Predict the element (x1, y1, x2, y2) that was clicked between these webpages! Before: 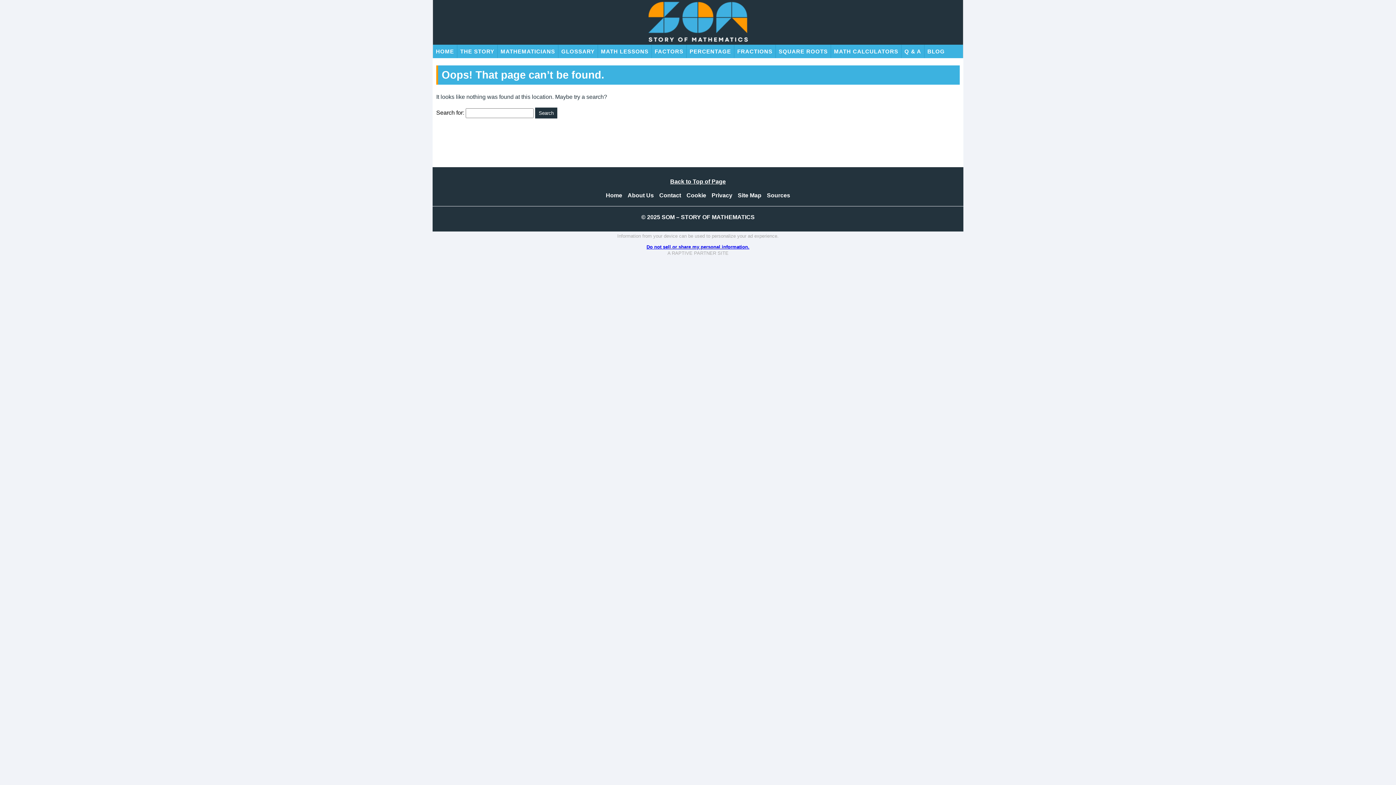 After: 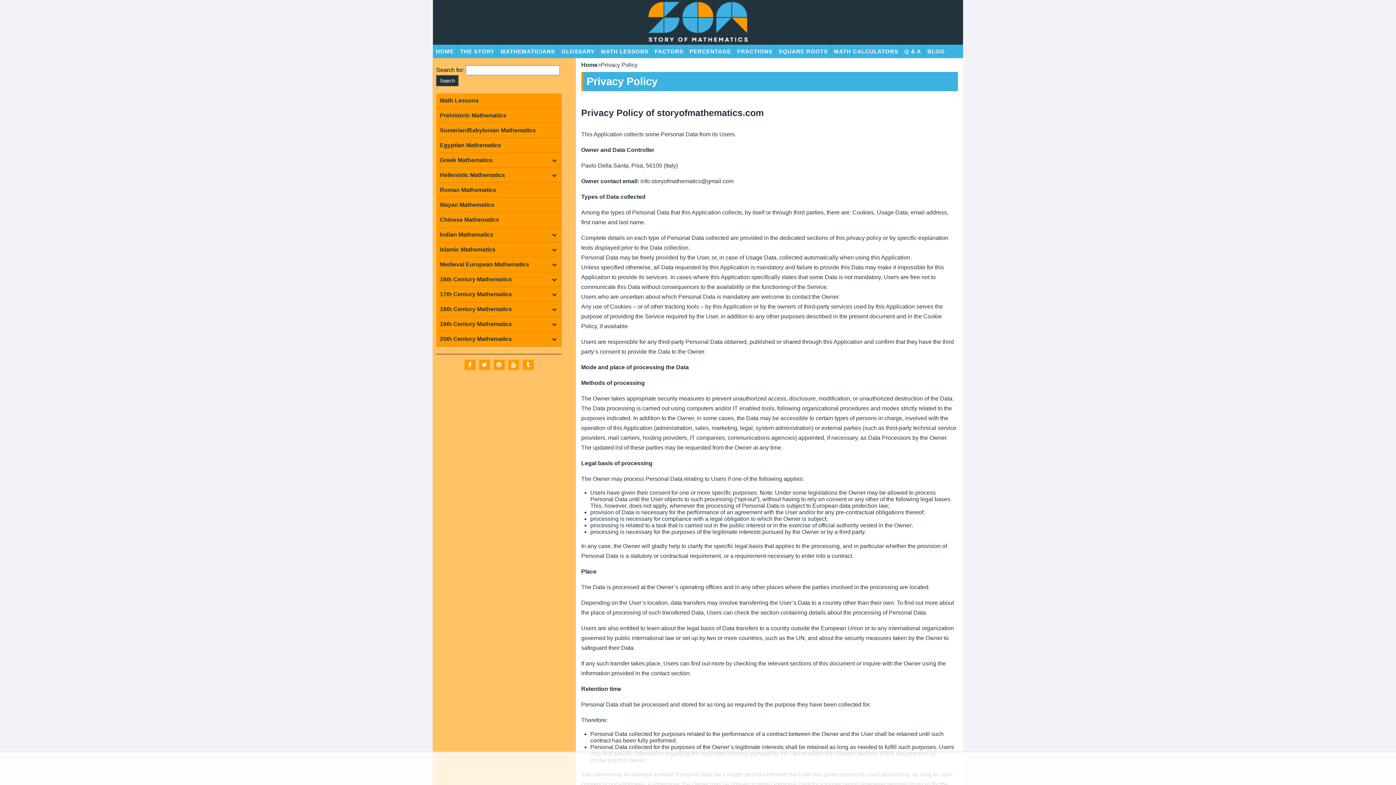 Action: label: Privacy bbox: (711, 192, 732, 198)